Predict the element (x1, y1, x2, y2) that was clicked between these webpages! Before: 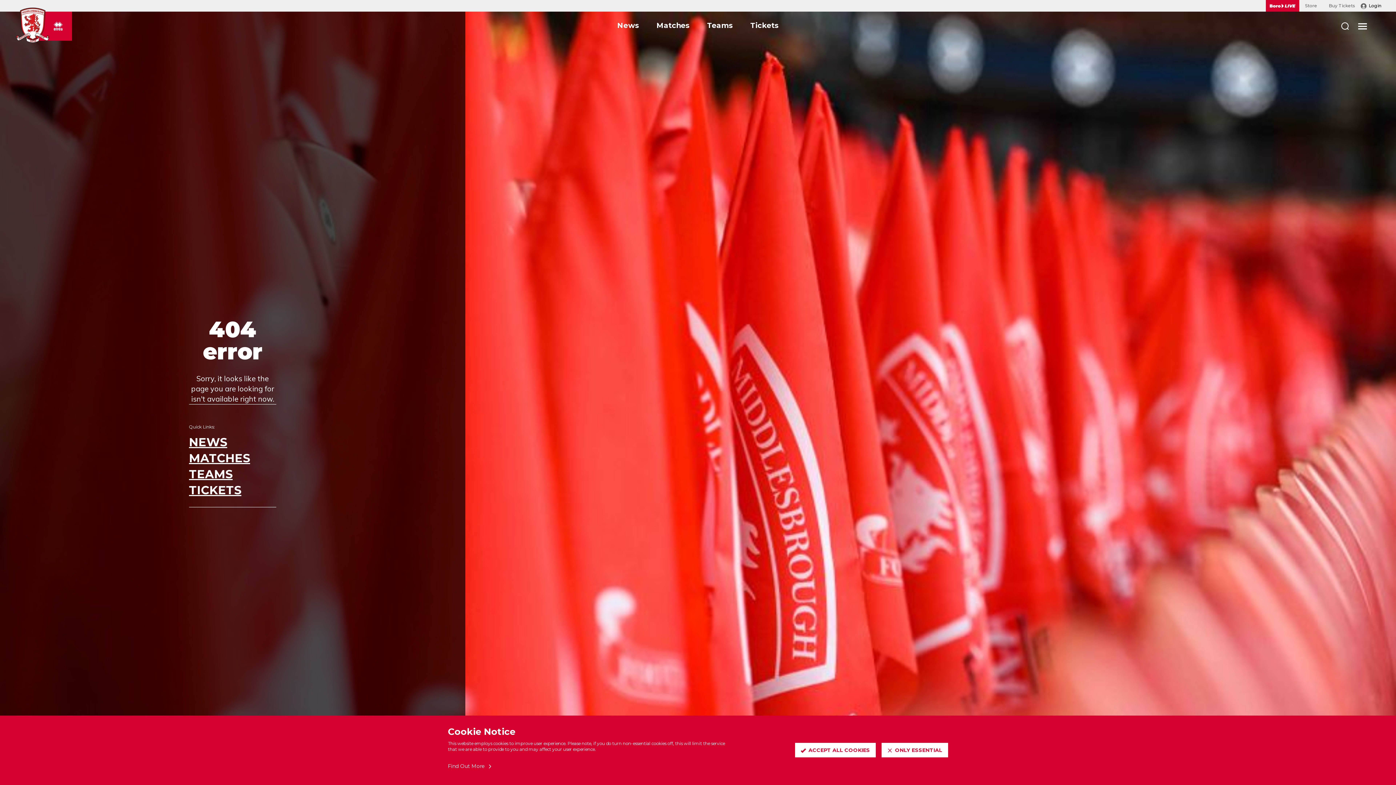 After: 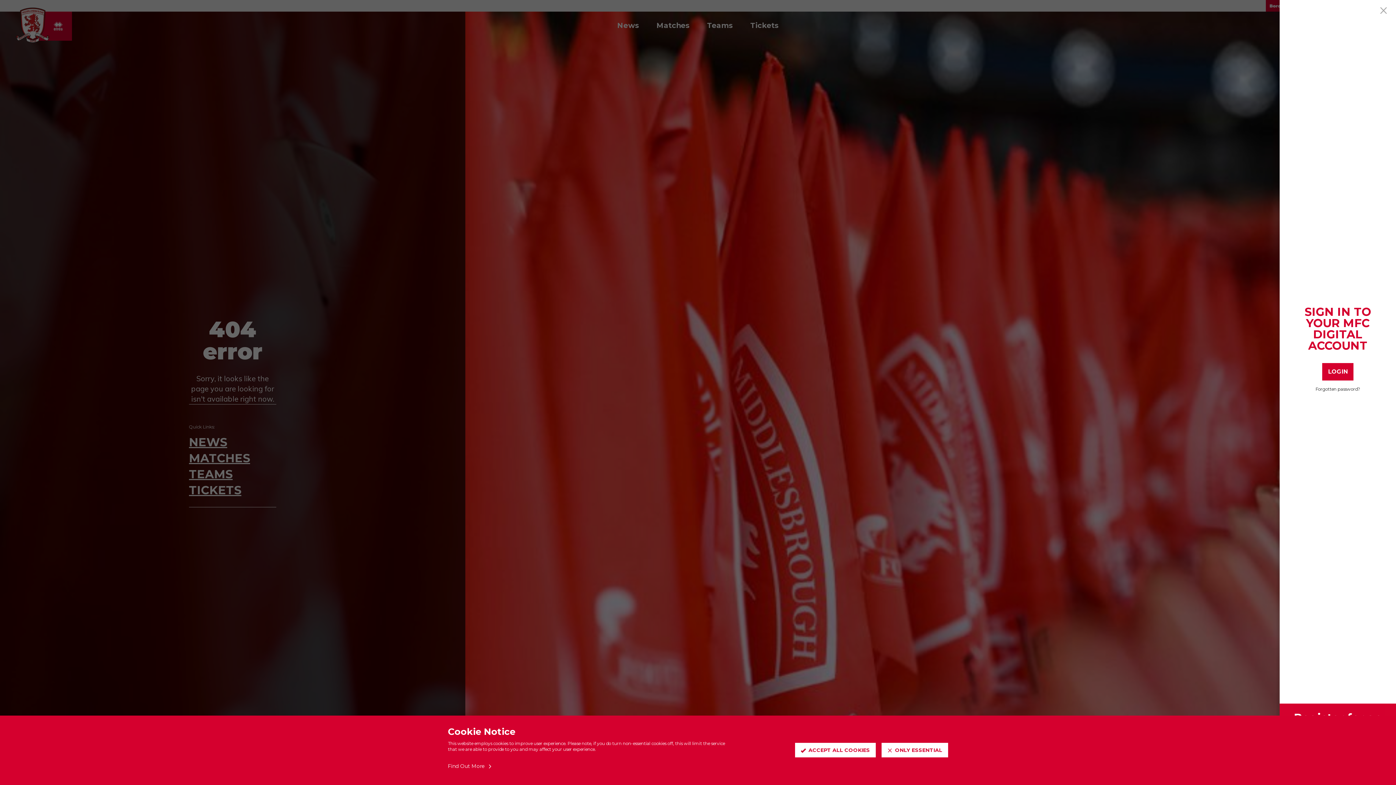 Action: label: Login bbox: (1361, 0, 1381, 11)